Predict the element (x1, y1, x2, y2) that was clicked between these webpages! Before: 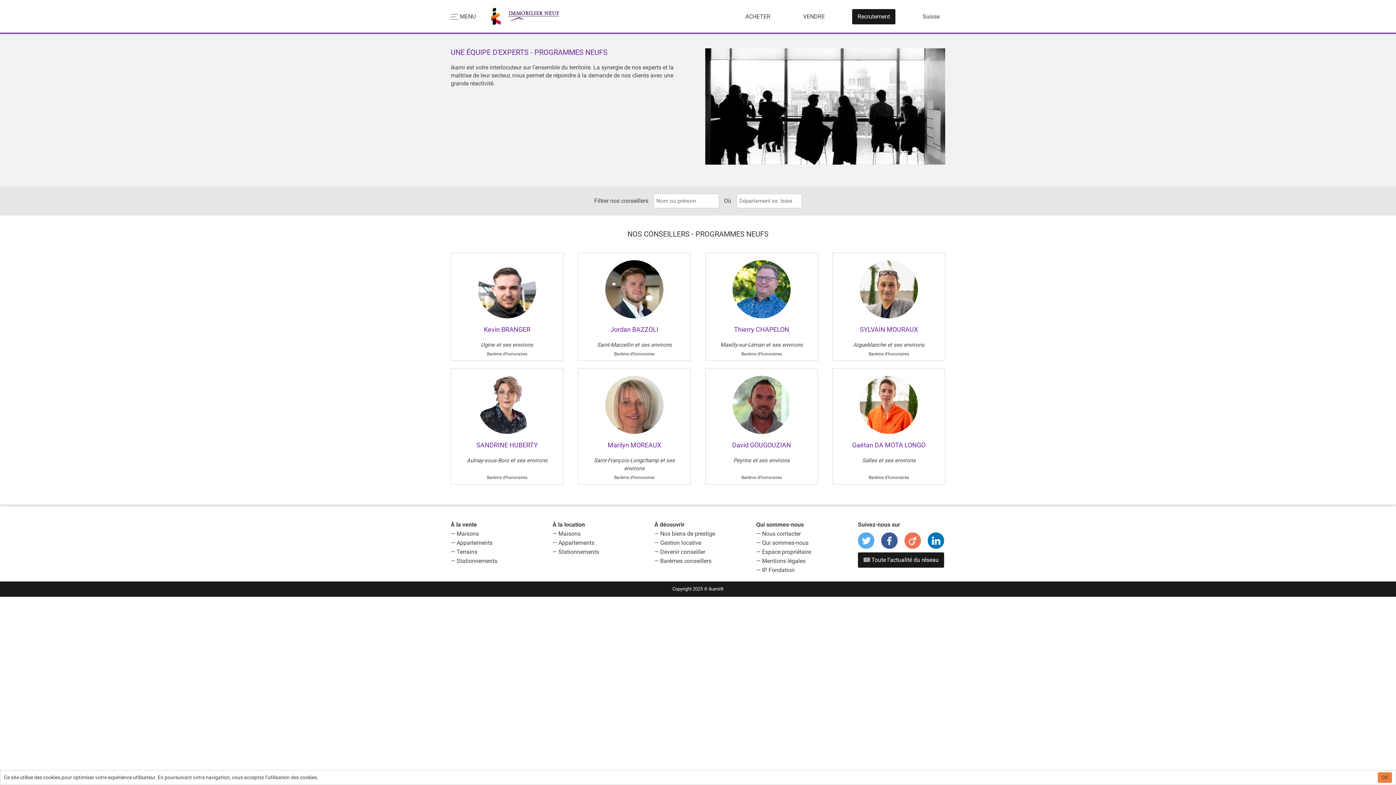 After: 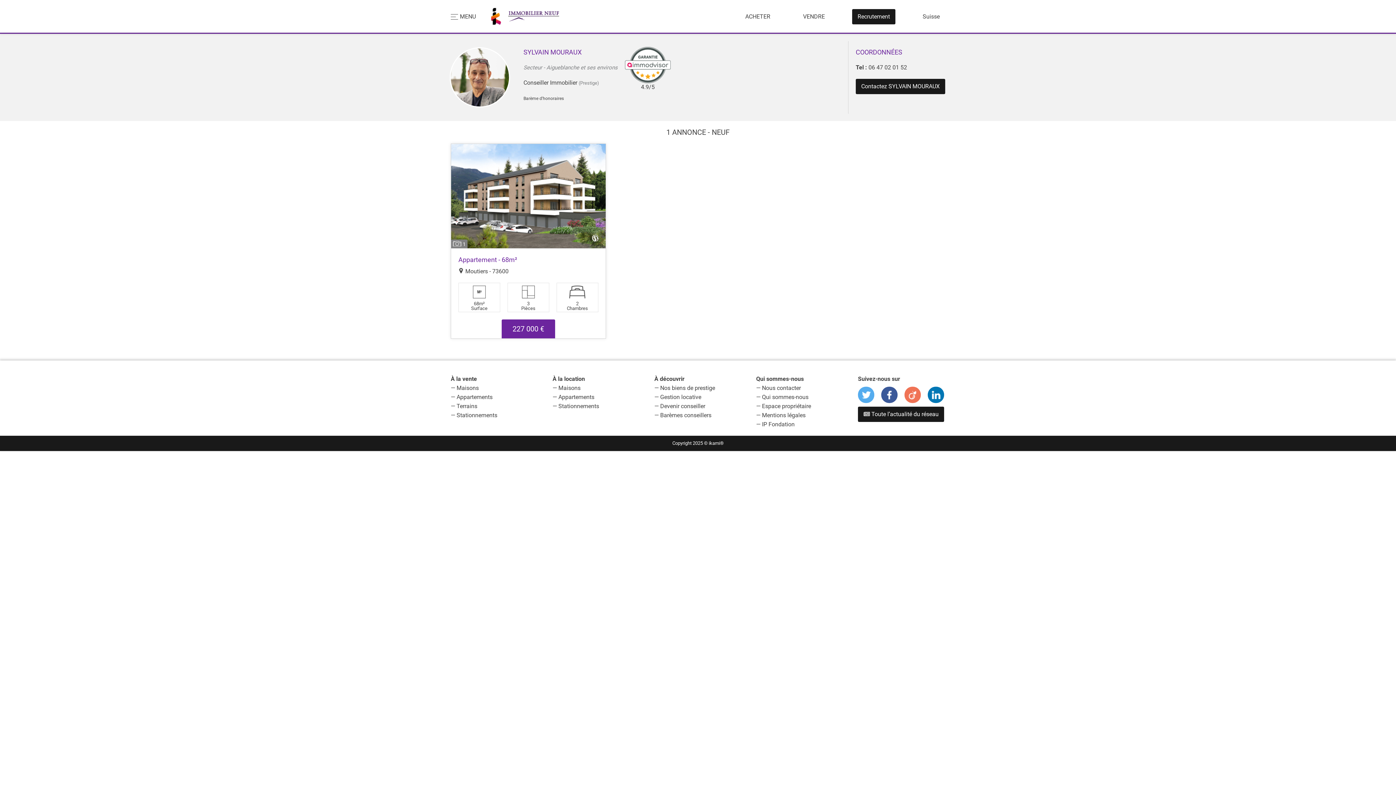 Action: bbox: (832, 252, 945, 361) label: SYLVAIN MOURAUX
Aigueblanche et ses environs